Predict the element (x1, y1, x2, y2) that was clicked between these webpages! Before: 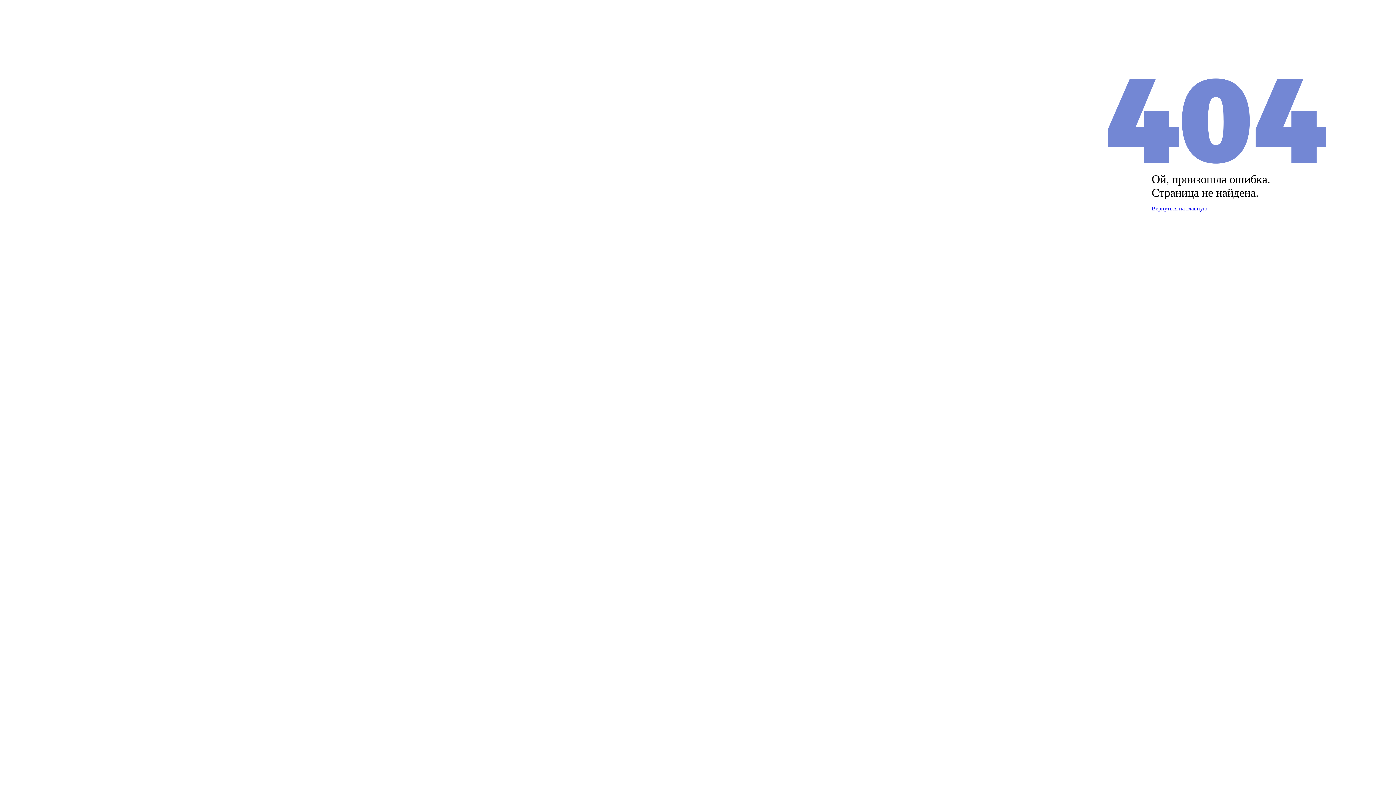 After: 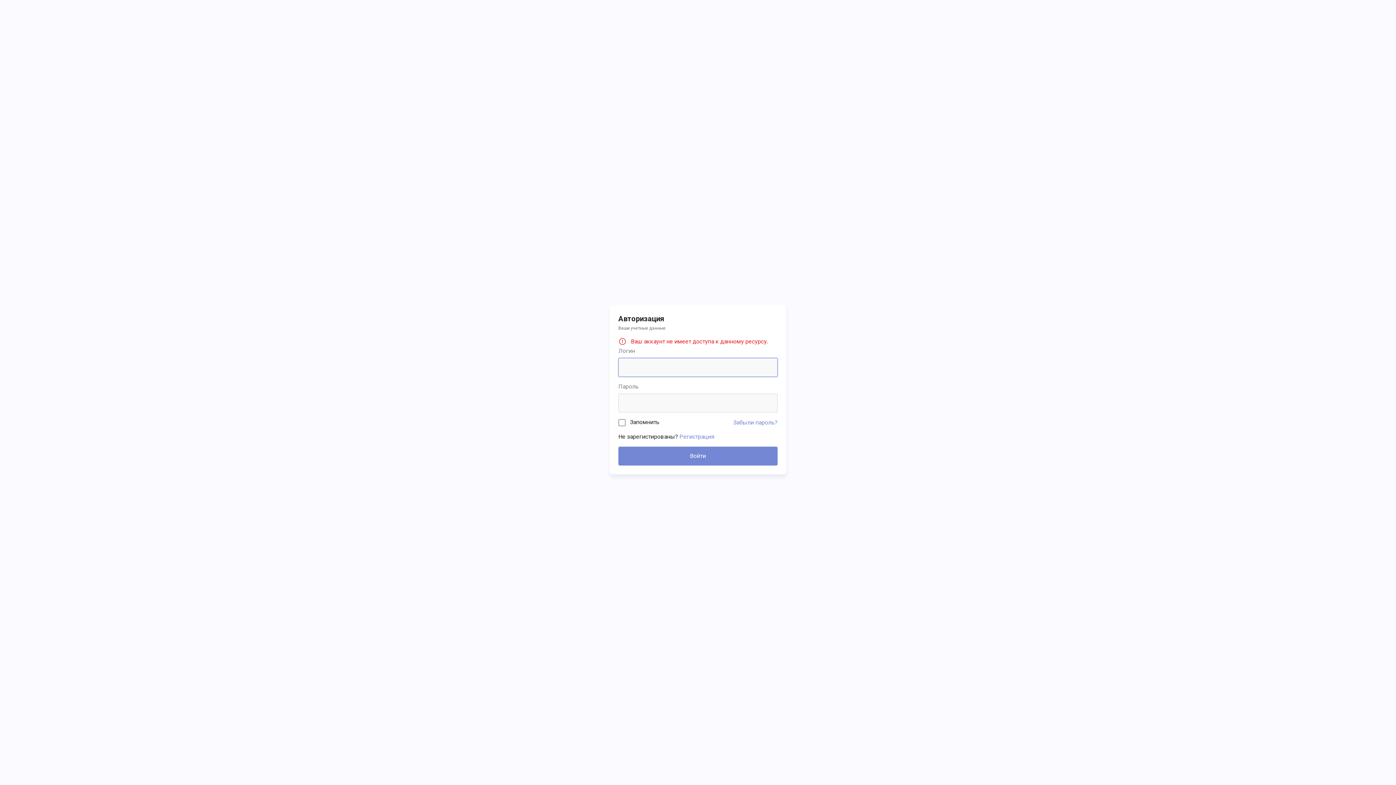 Action: bbox: (1152, 205, 1207, 211) label: Вернуться на главную